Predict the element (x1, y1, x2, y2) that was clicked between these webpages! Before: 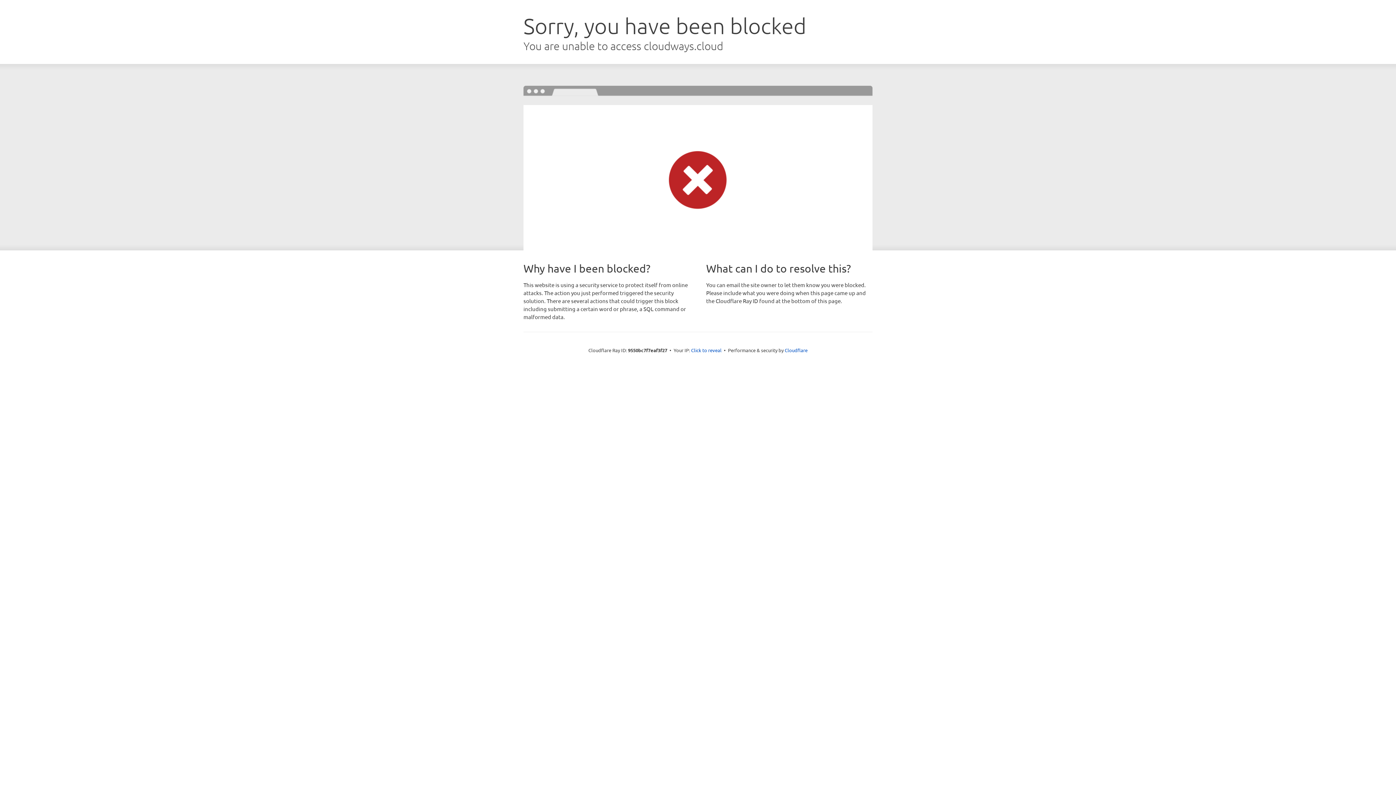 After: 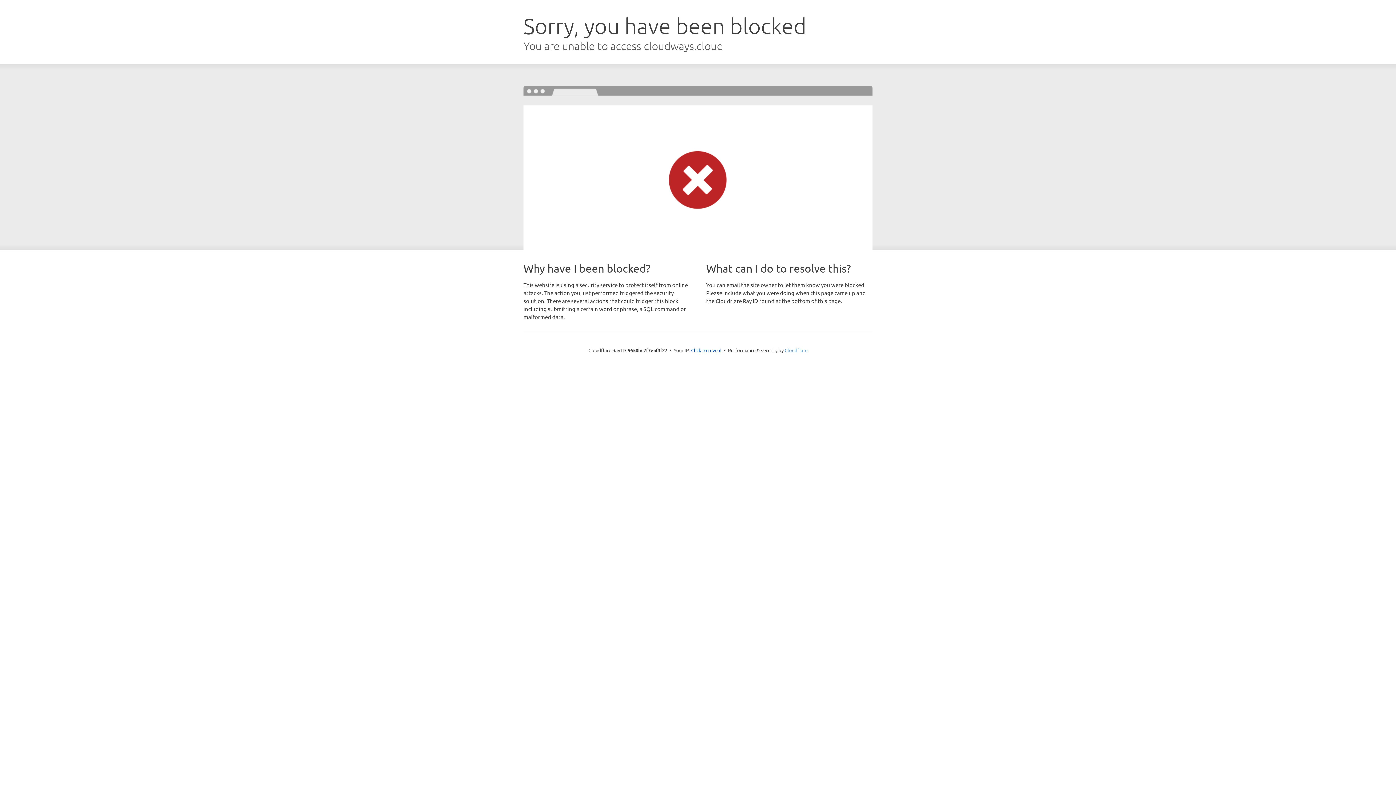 Action: bbox: (784, 347, 807, 353) label: Cloudflare